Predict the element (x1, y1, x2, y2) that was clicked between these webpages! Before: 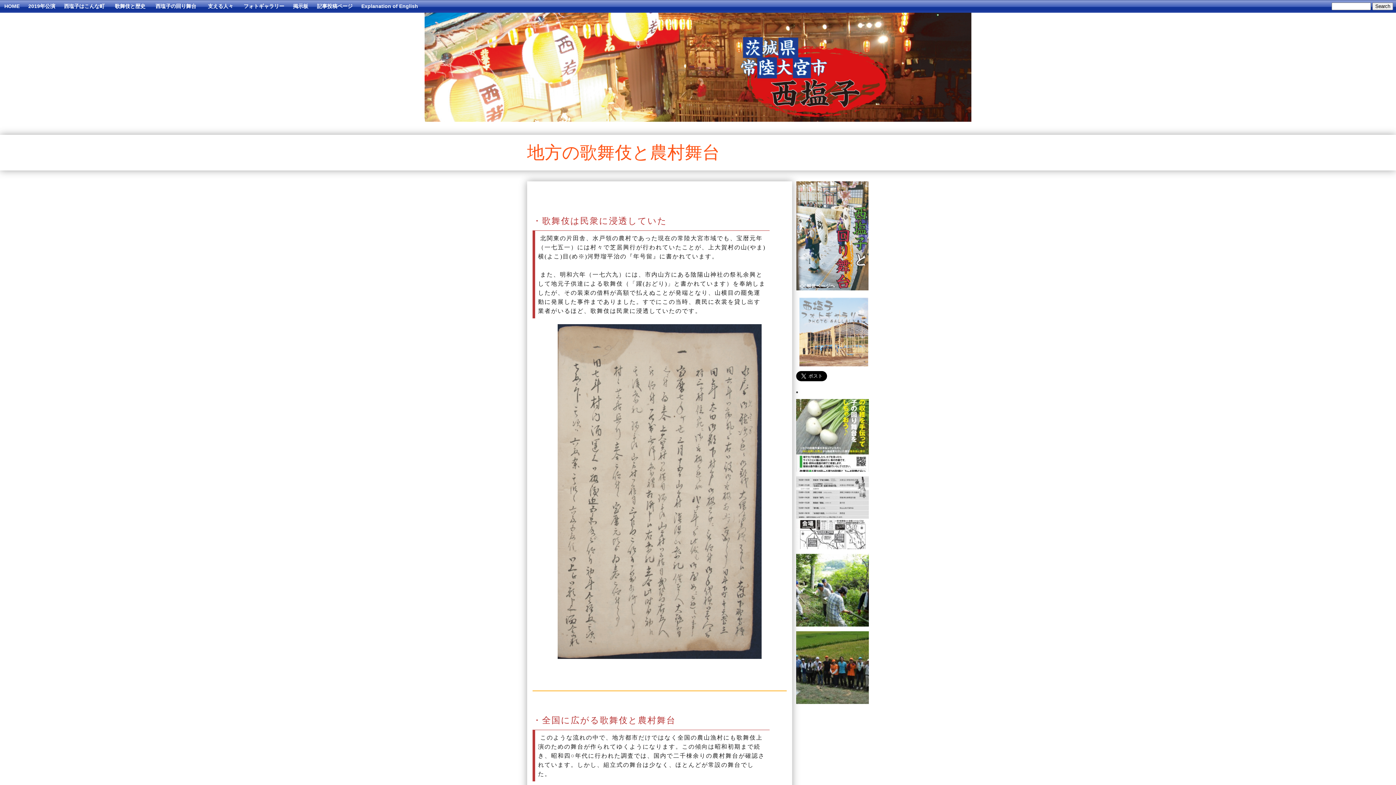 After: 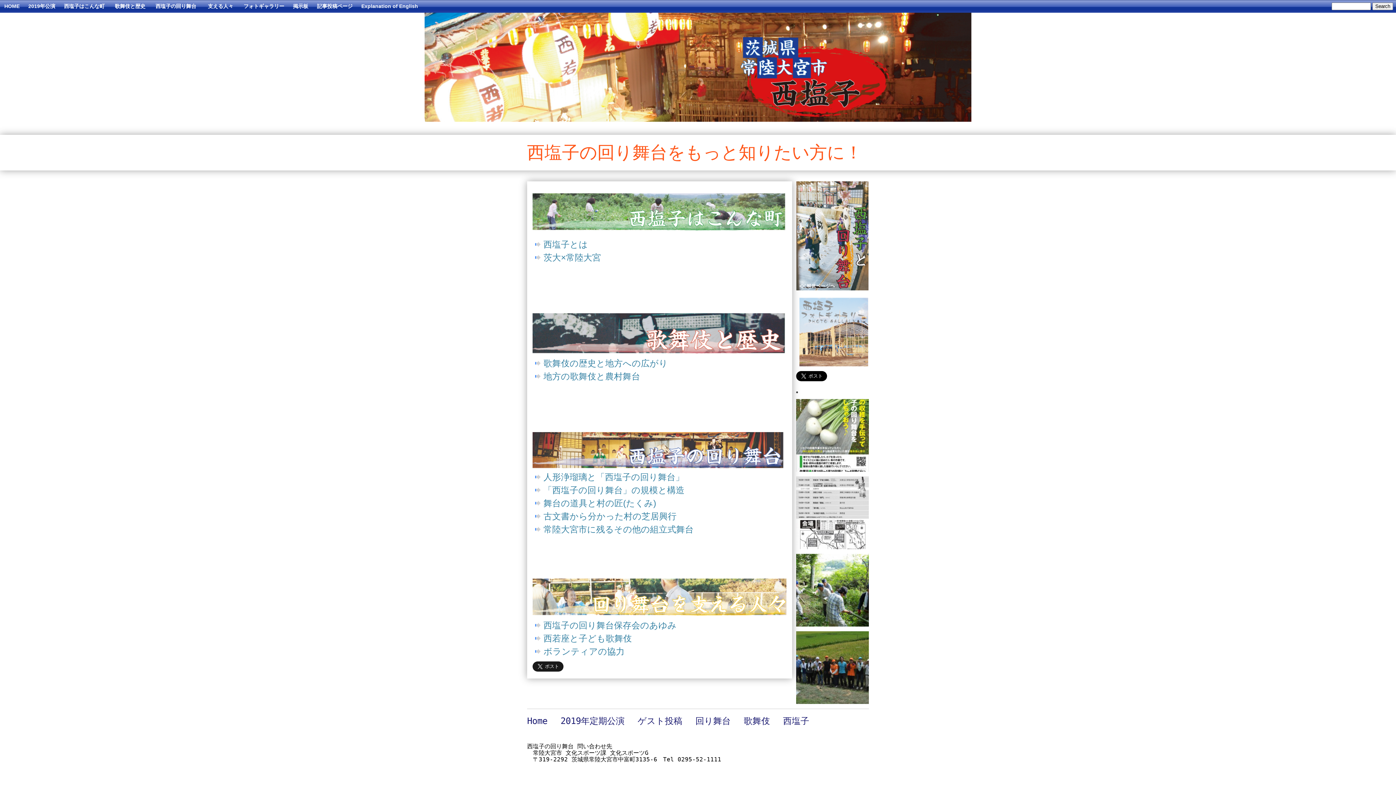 Action: bbox: (796, 285, 869, 292)